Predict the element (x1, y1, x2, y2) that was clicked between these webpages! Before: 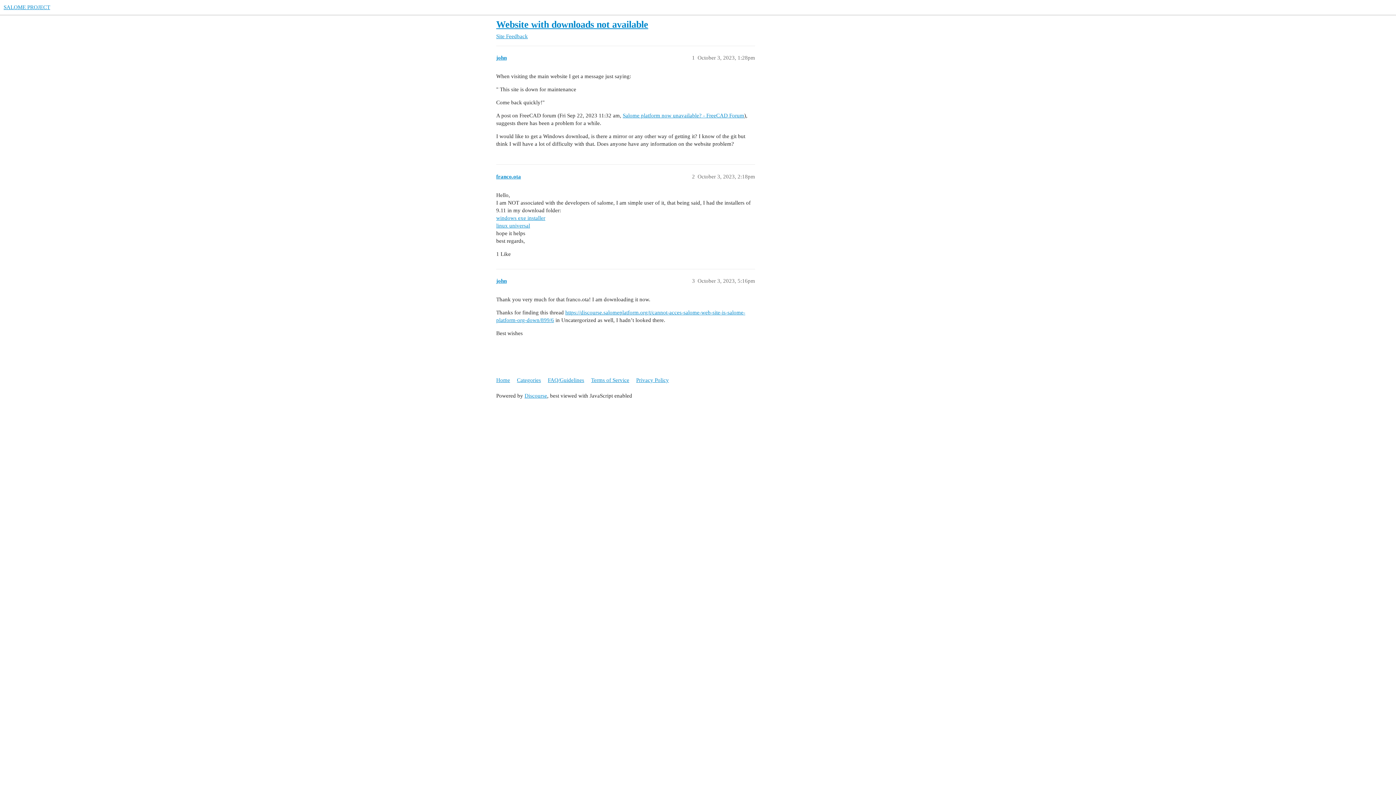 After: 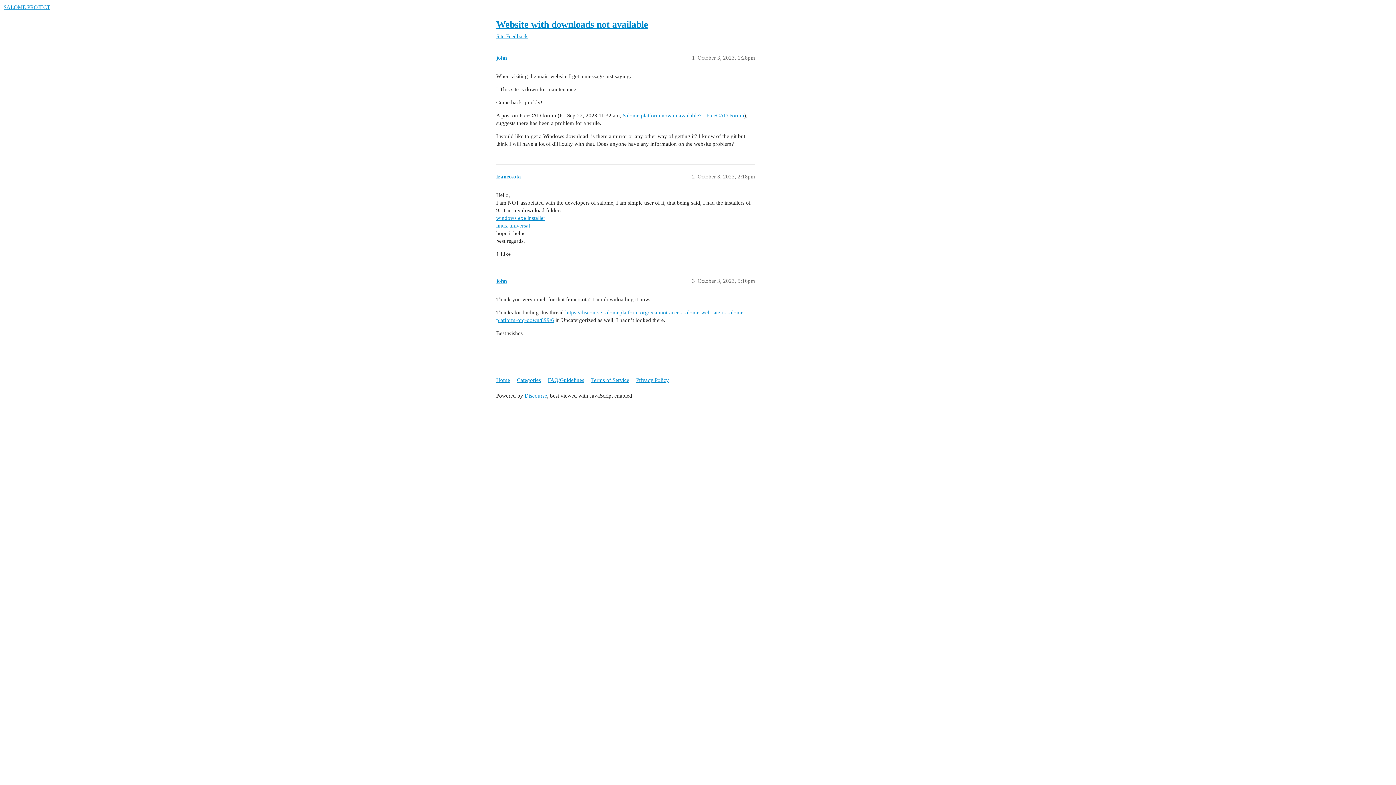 Action: bbox: (496, 19, 648, 29) label: Website with downloads not available